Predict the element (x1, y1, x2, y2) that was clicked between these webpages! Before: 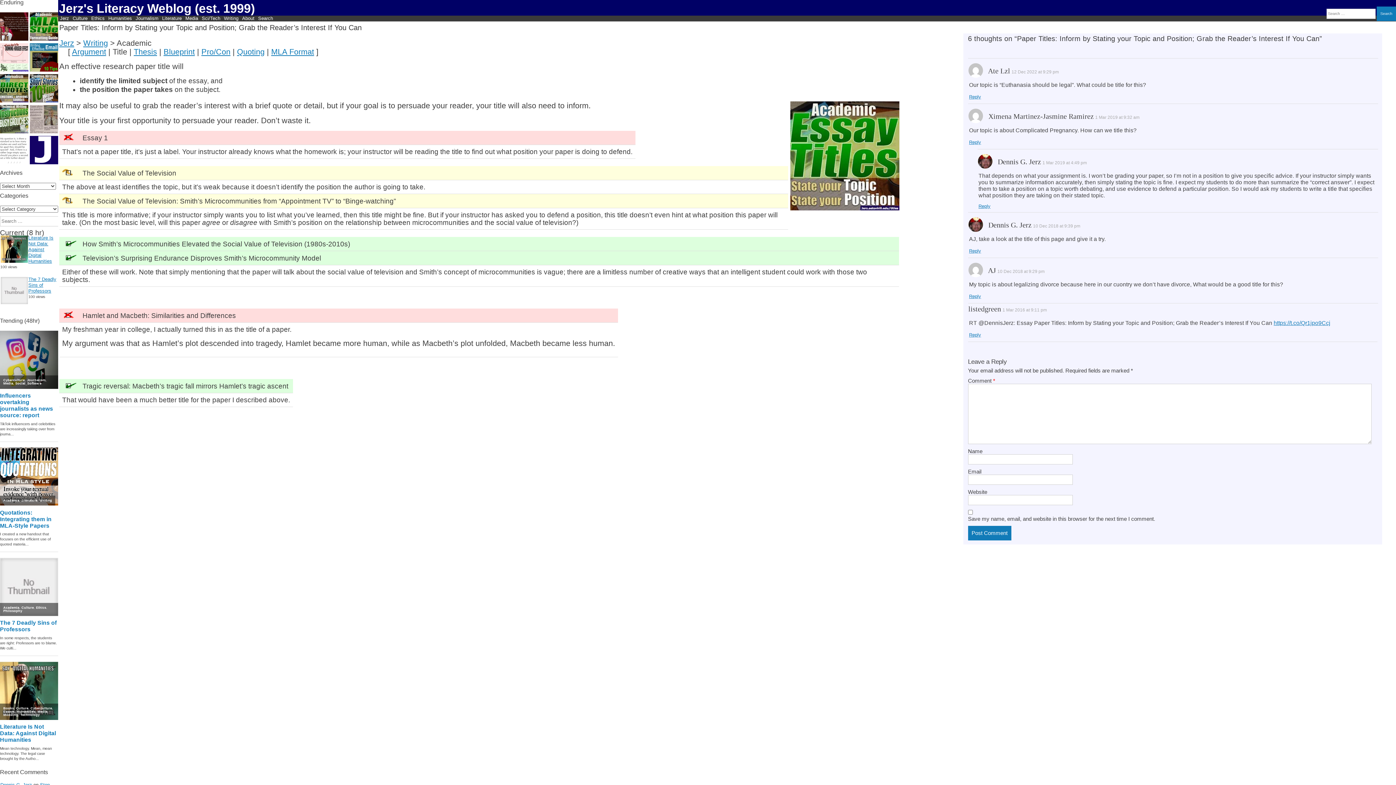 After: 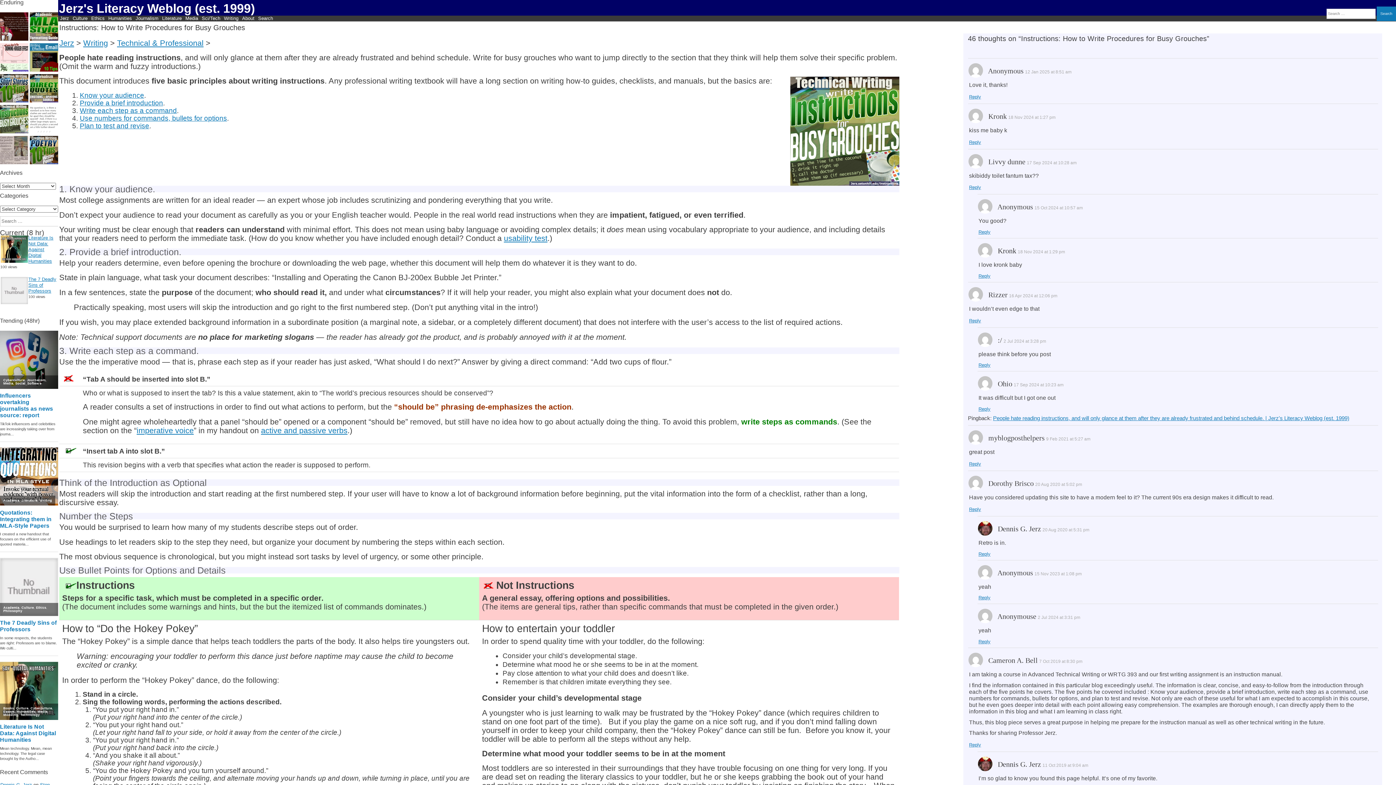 Action: bbox: (0, 105, 28, 134)